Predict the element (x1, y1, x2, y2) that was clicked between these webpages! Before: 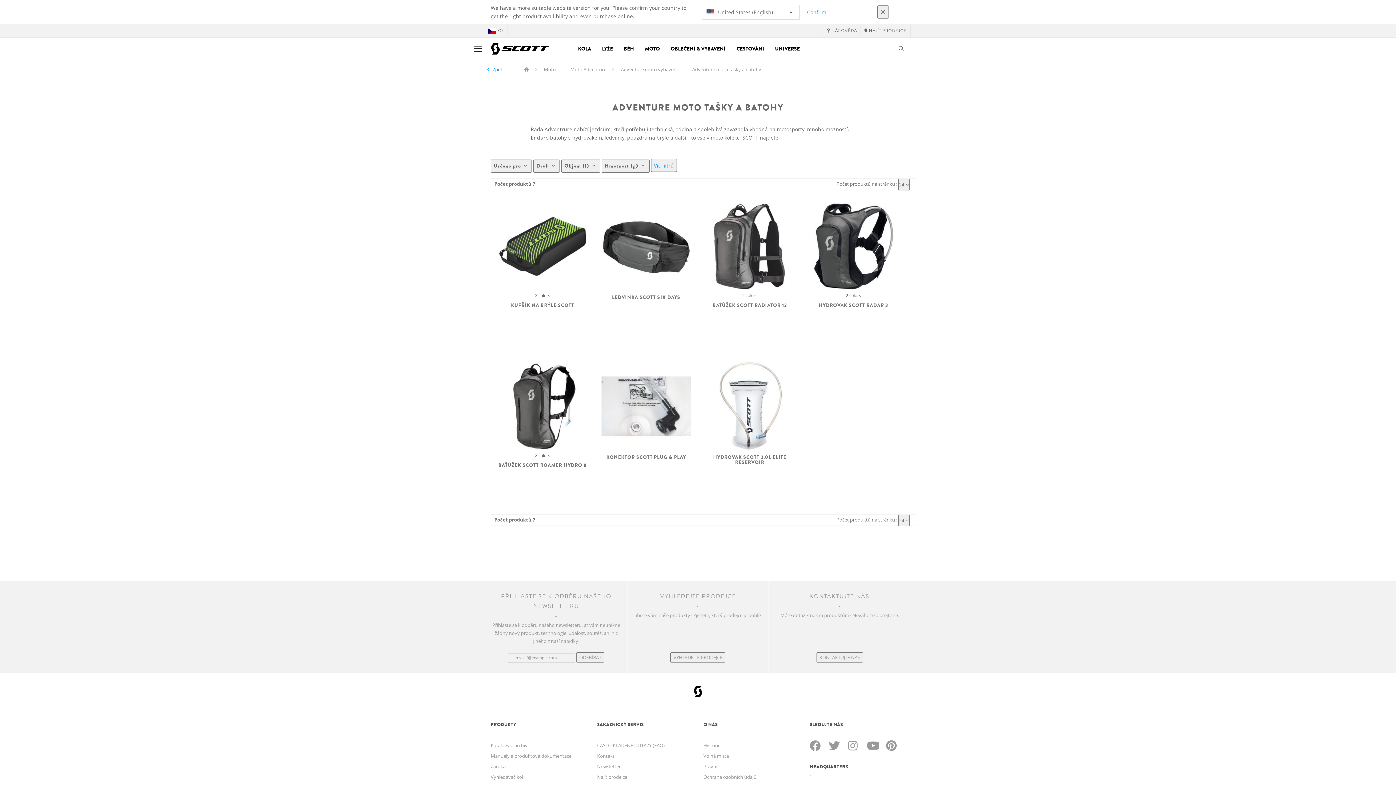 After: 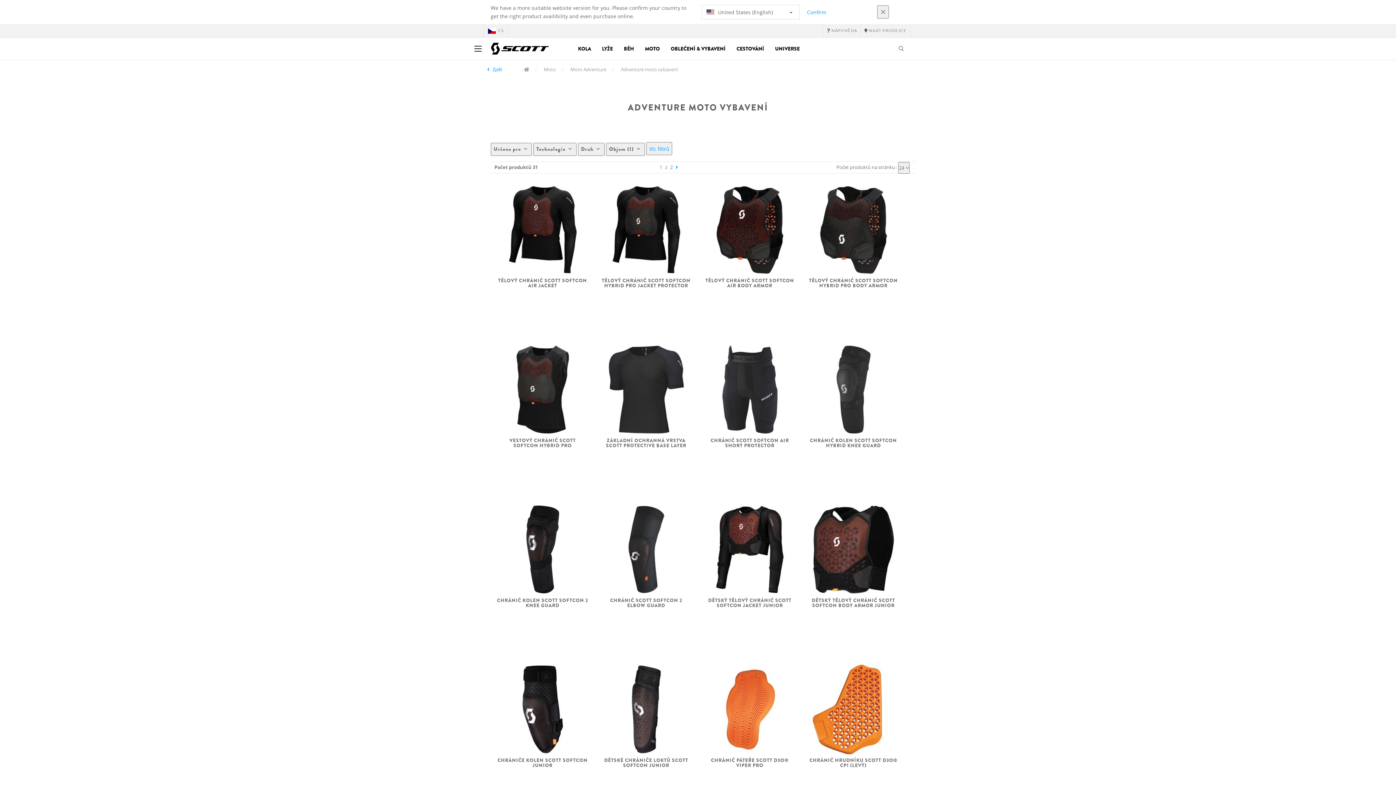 Action: label: Adventure moto vybavení bbox: (621, 66, 677, 72)